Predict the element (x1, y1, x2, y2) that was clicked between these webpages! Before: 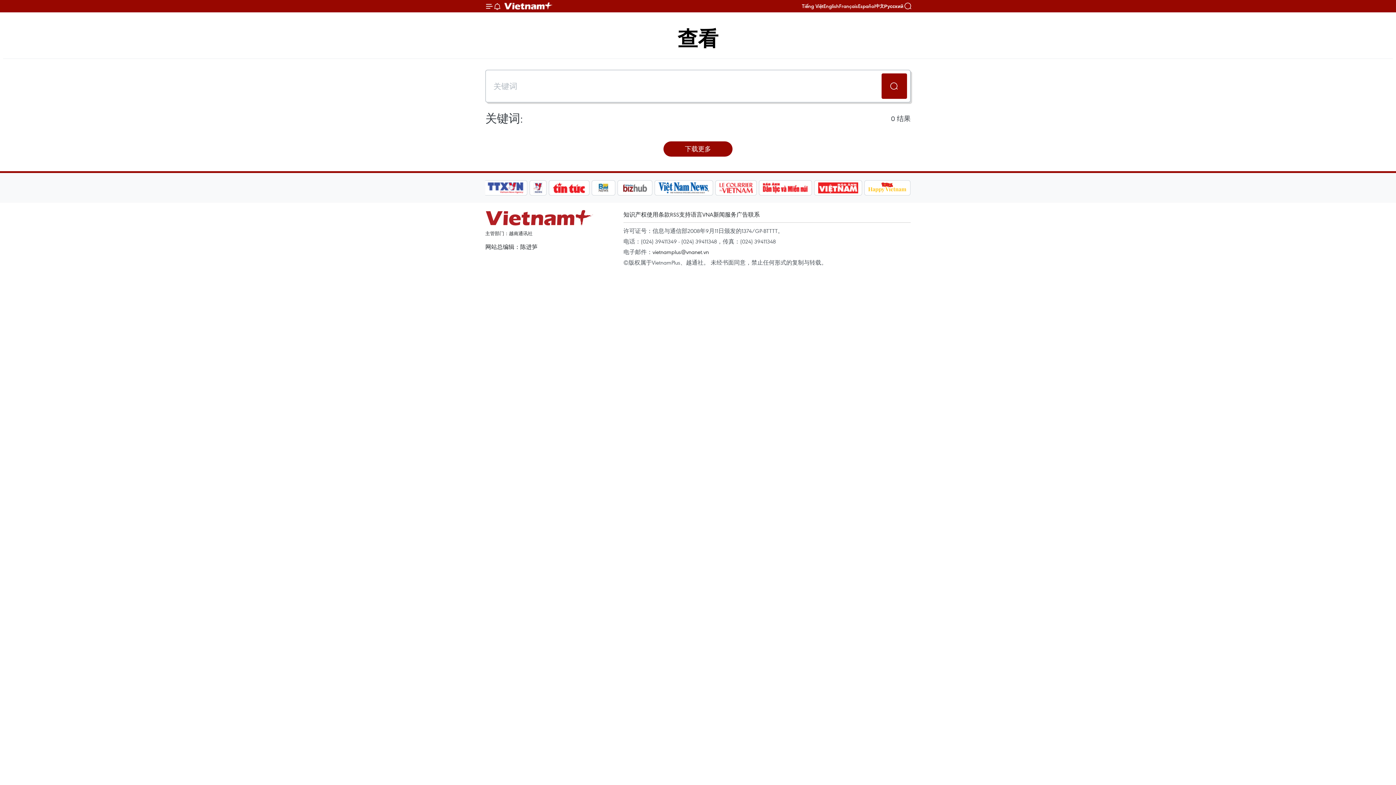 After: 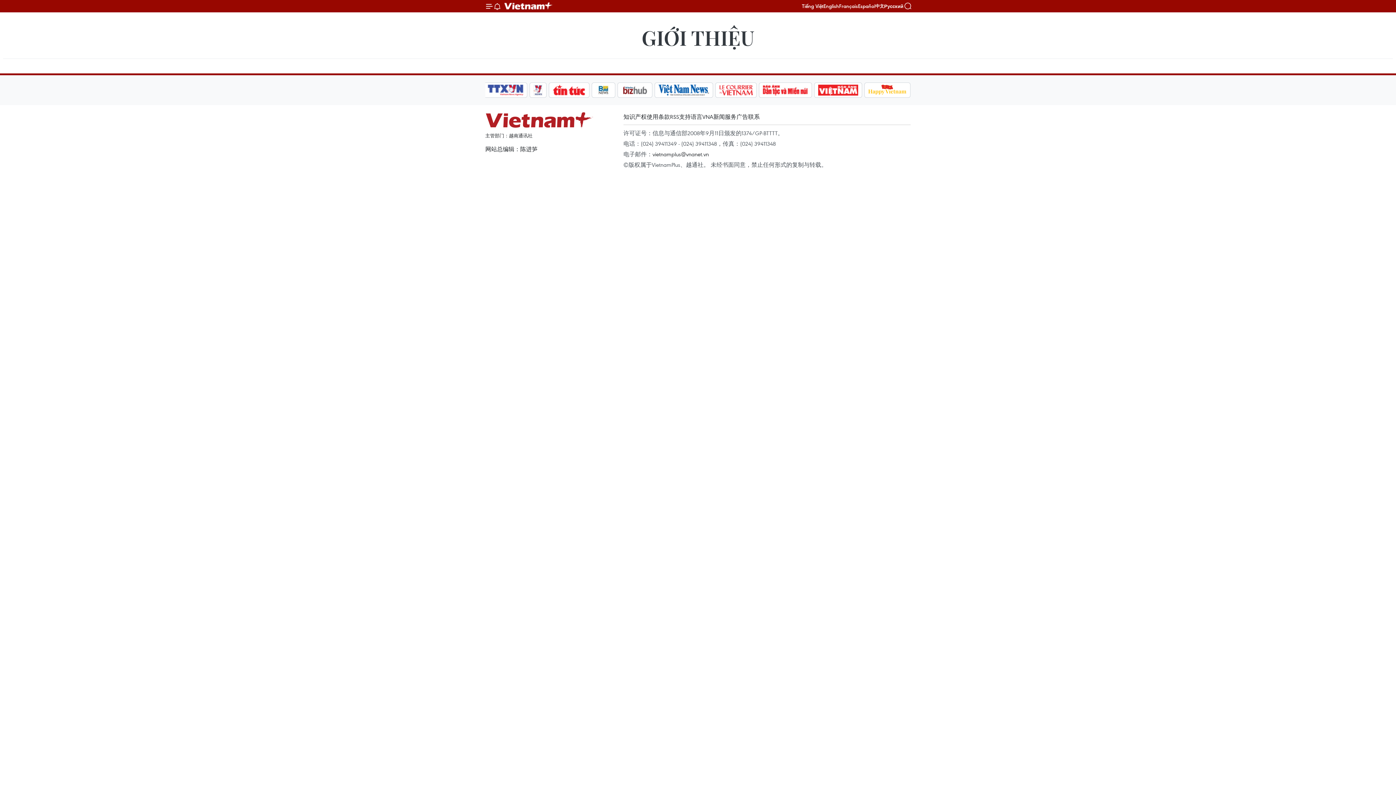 Action: bbox: (702, 210, 713, 218) label: VNA